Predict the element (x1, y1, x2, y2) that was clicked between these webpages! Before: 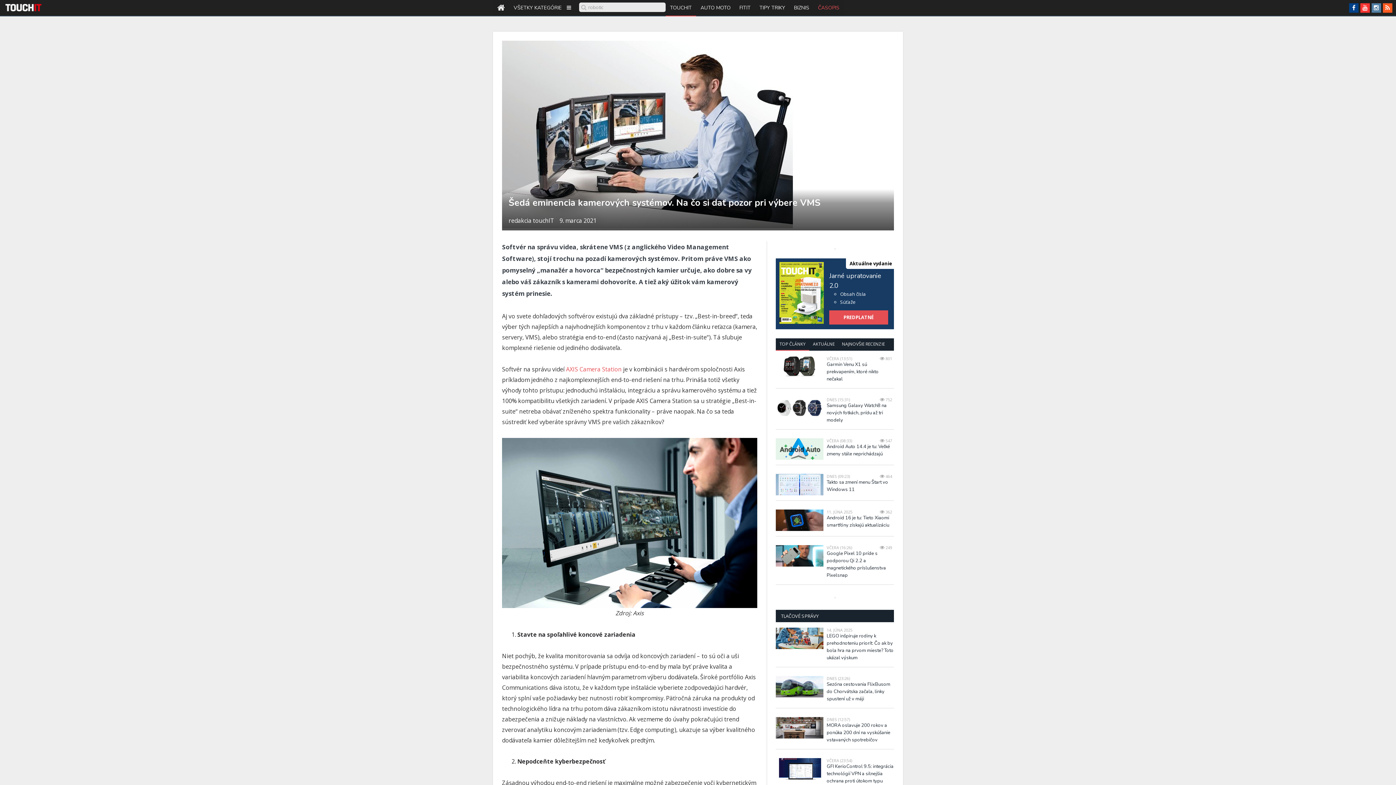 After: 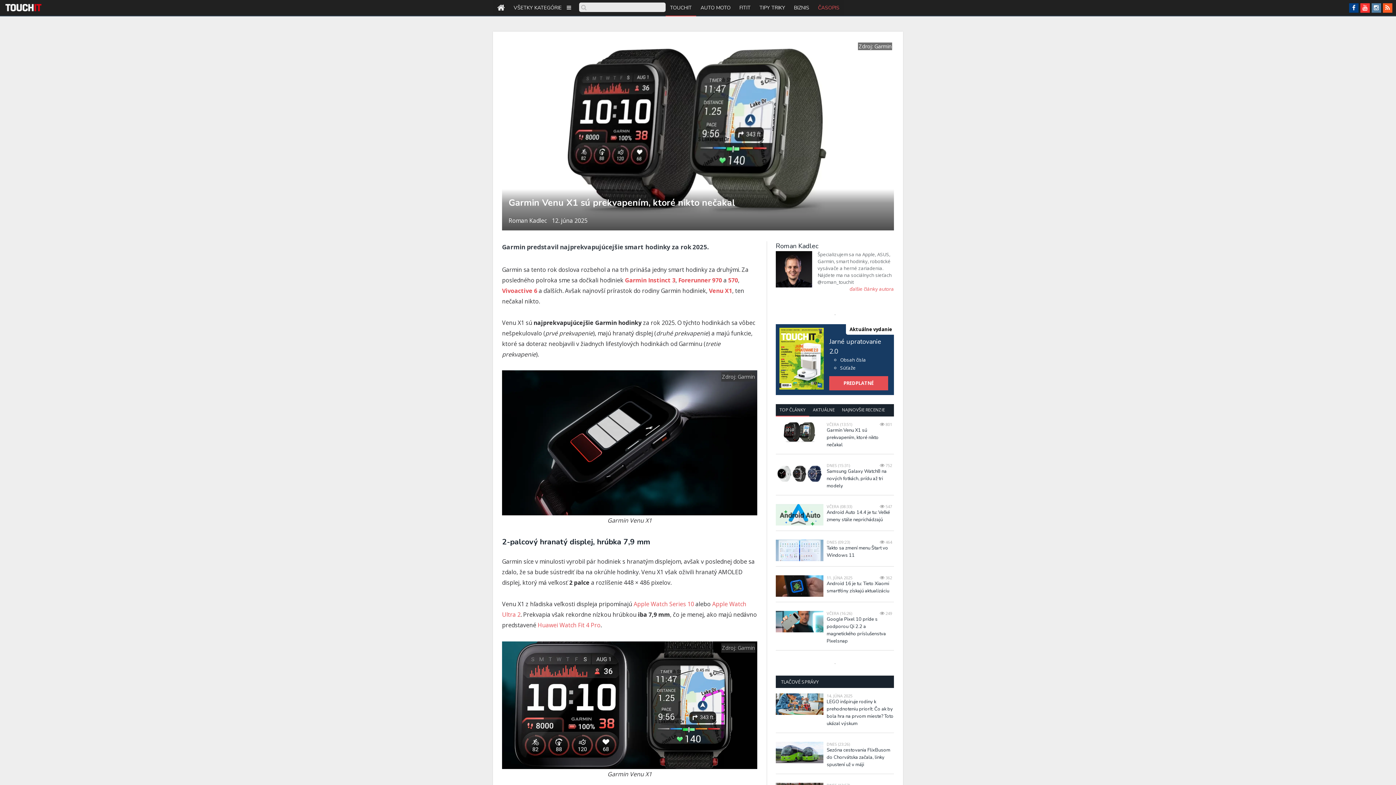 Action: bbox: (776, 356, 823, 377)